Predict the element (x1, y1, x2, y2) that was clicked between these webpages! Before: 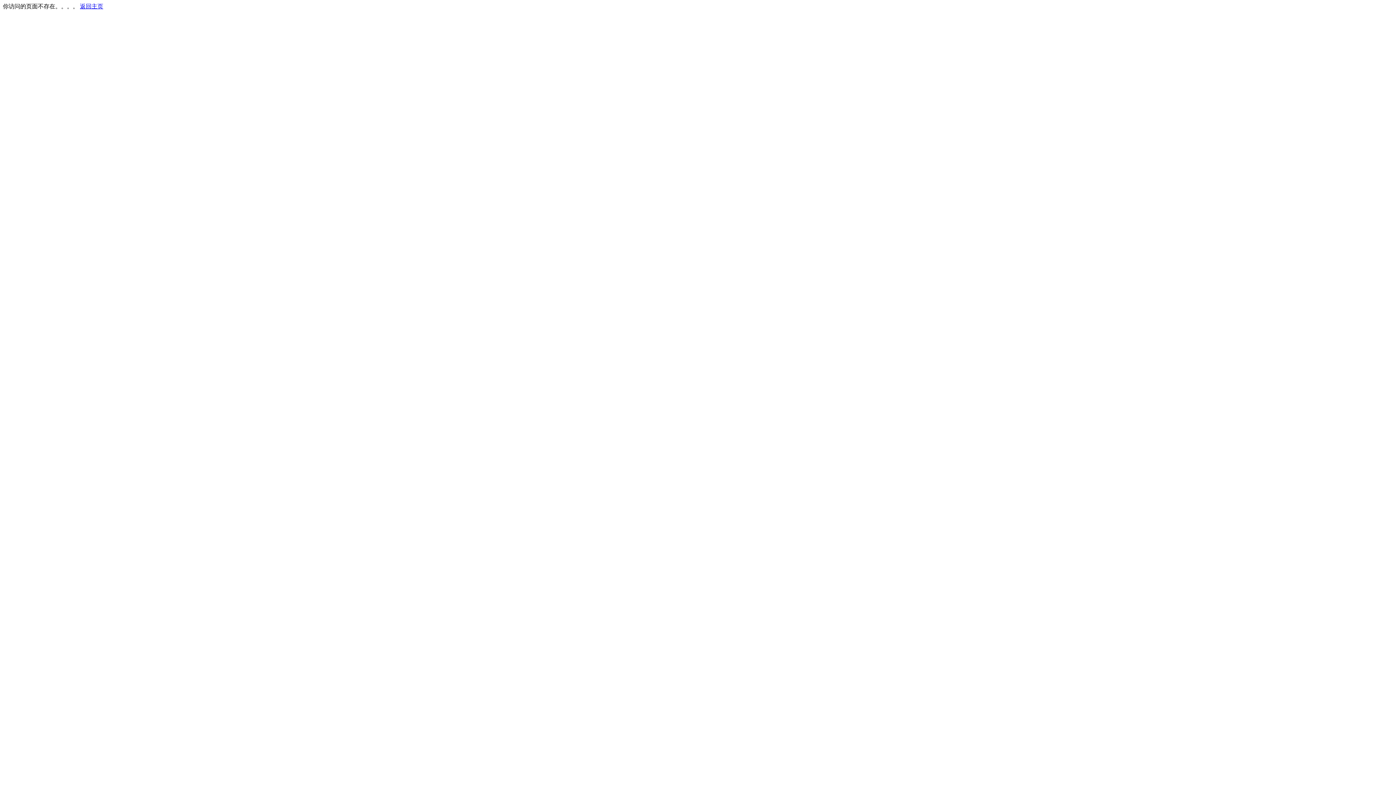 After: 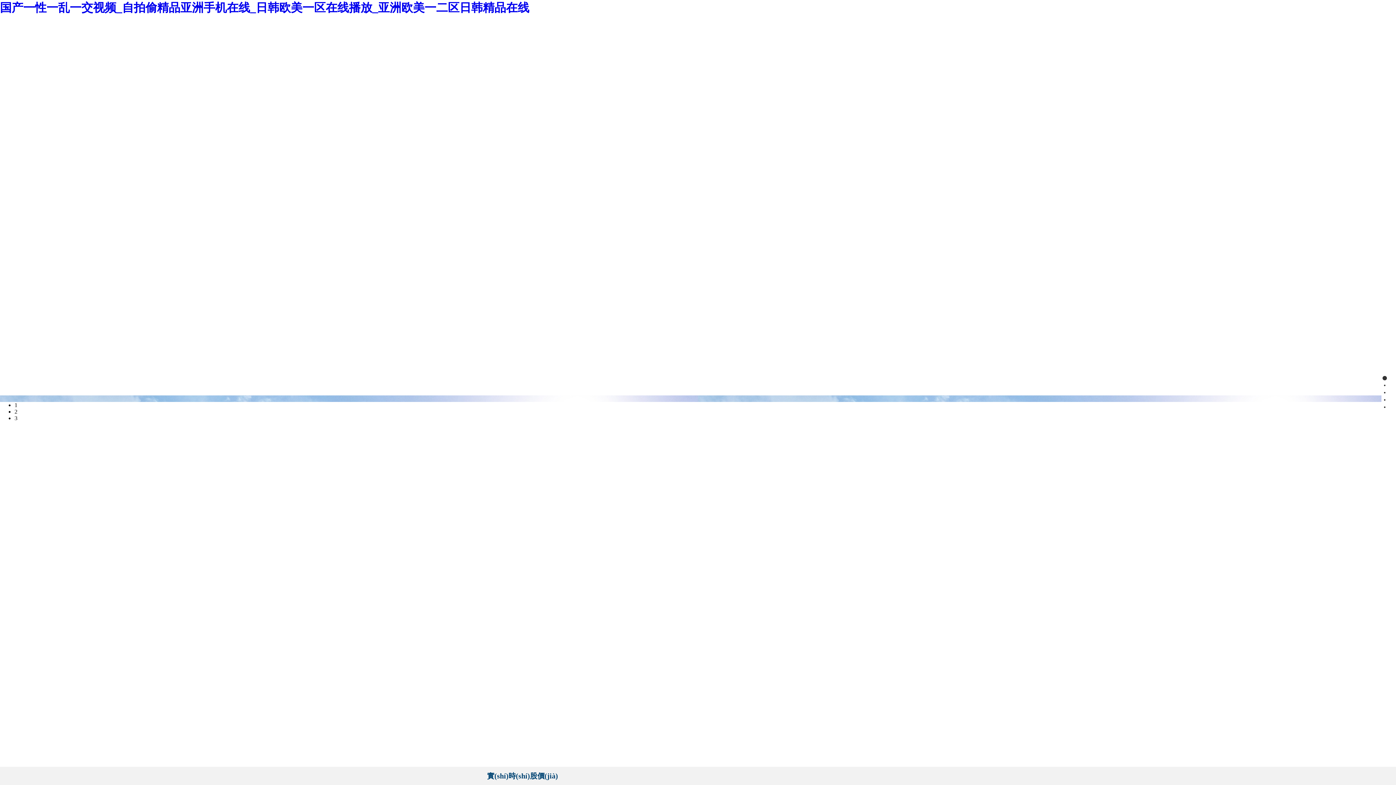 Action: bbox: (80, 3, 103, 9) label: 返回主页